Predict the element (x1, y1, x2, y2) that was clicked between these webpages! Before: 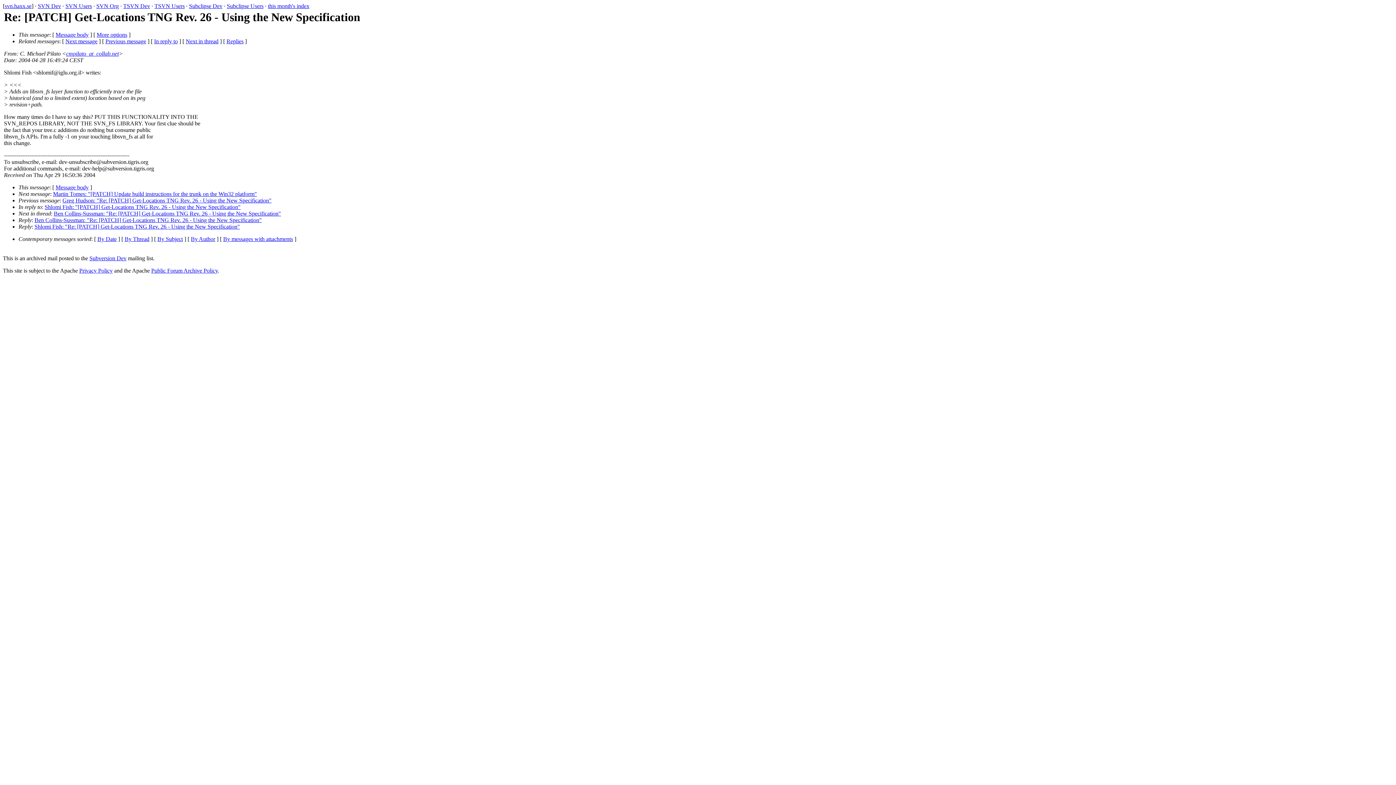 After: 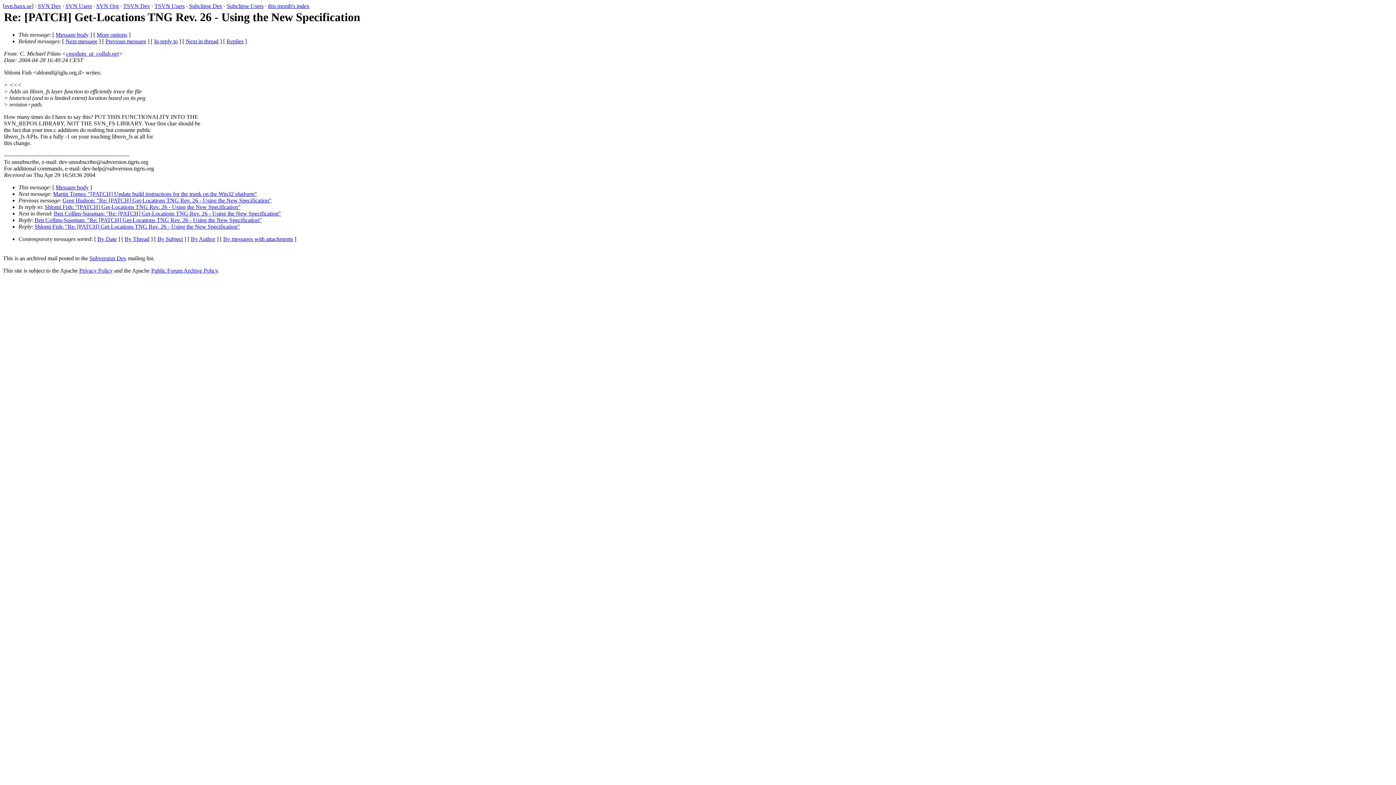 Action: label: Message body bbox: (55, 184, 88, 190)